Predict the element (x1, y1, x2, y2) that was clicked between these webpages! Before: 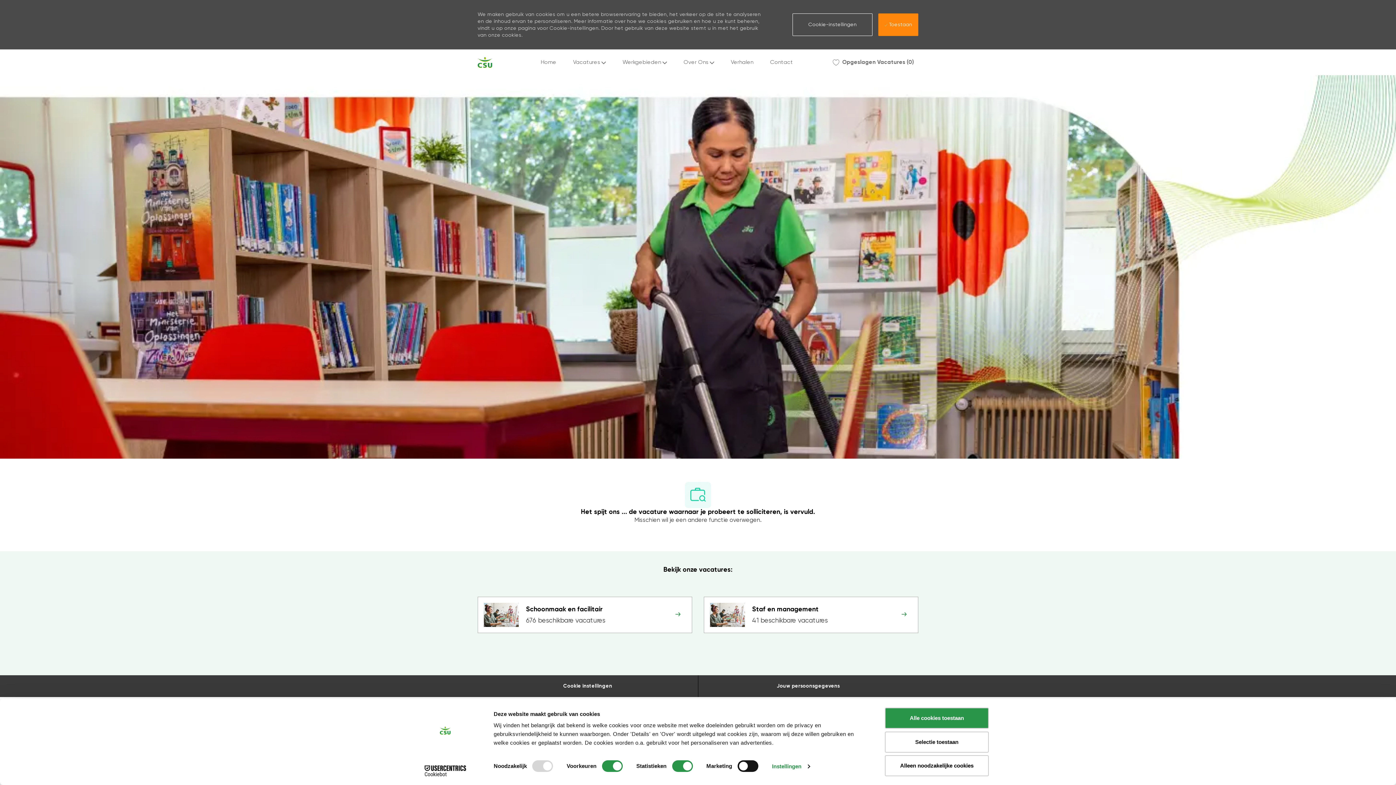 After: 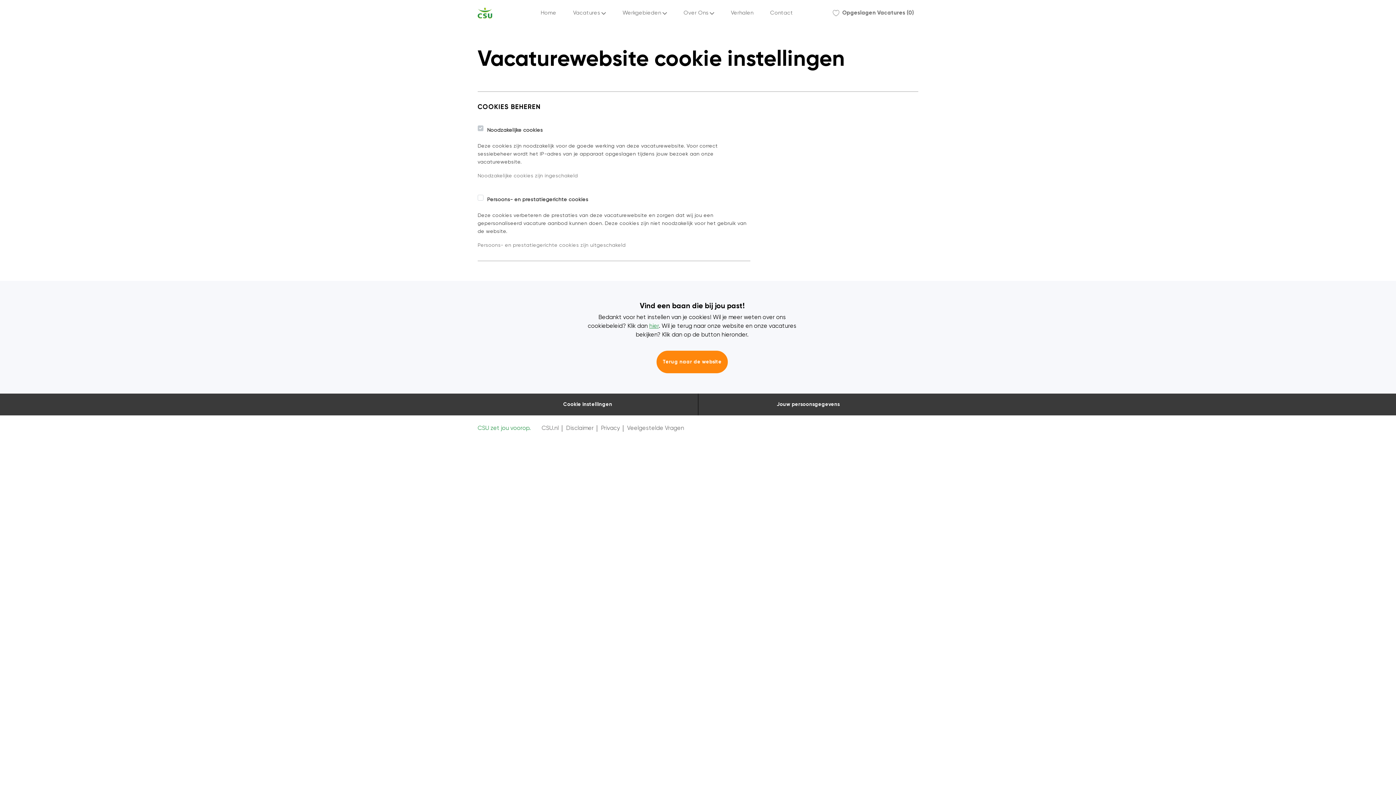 Action: label: Career Site Cookie Settings bbox: (556, 675, 619, 697)